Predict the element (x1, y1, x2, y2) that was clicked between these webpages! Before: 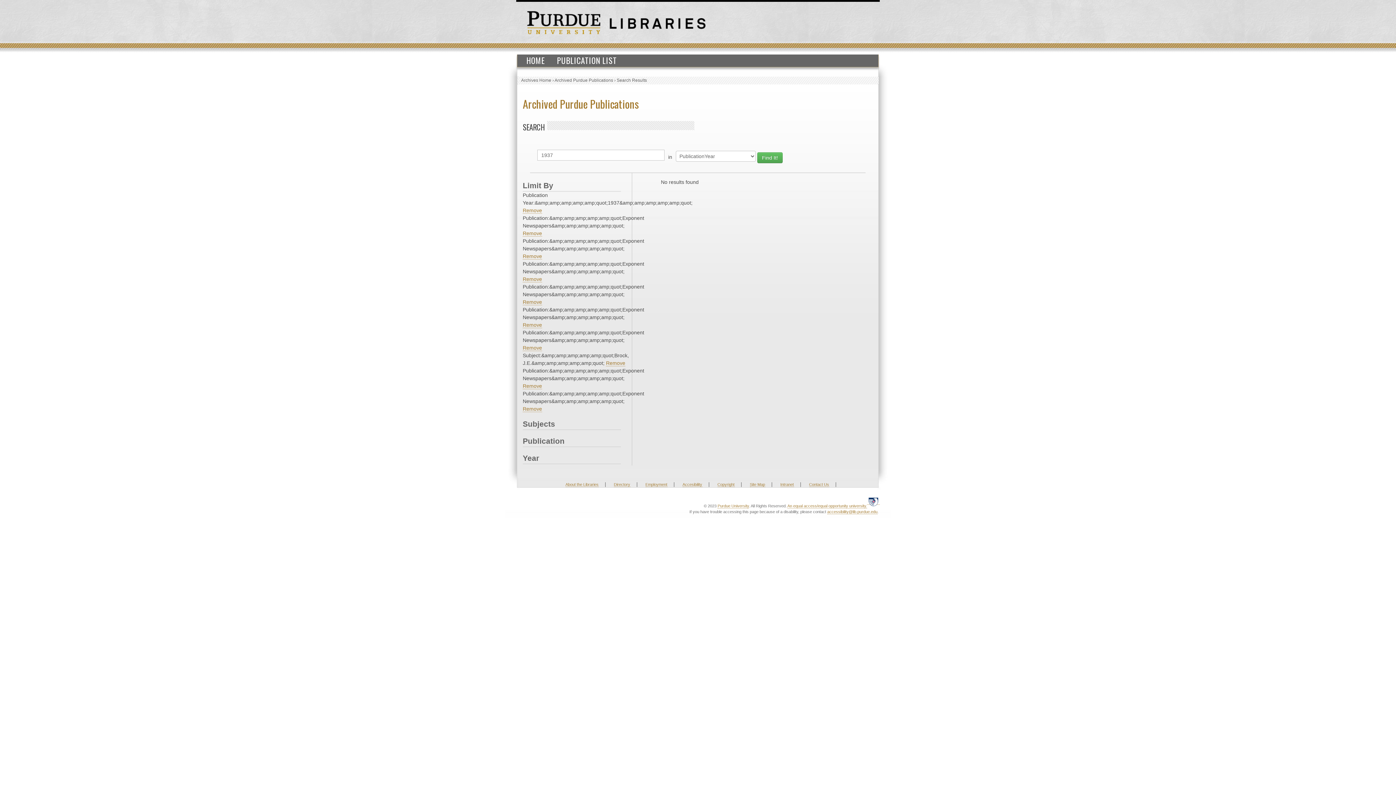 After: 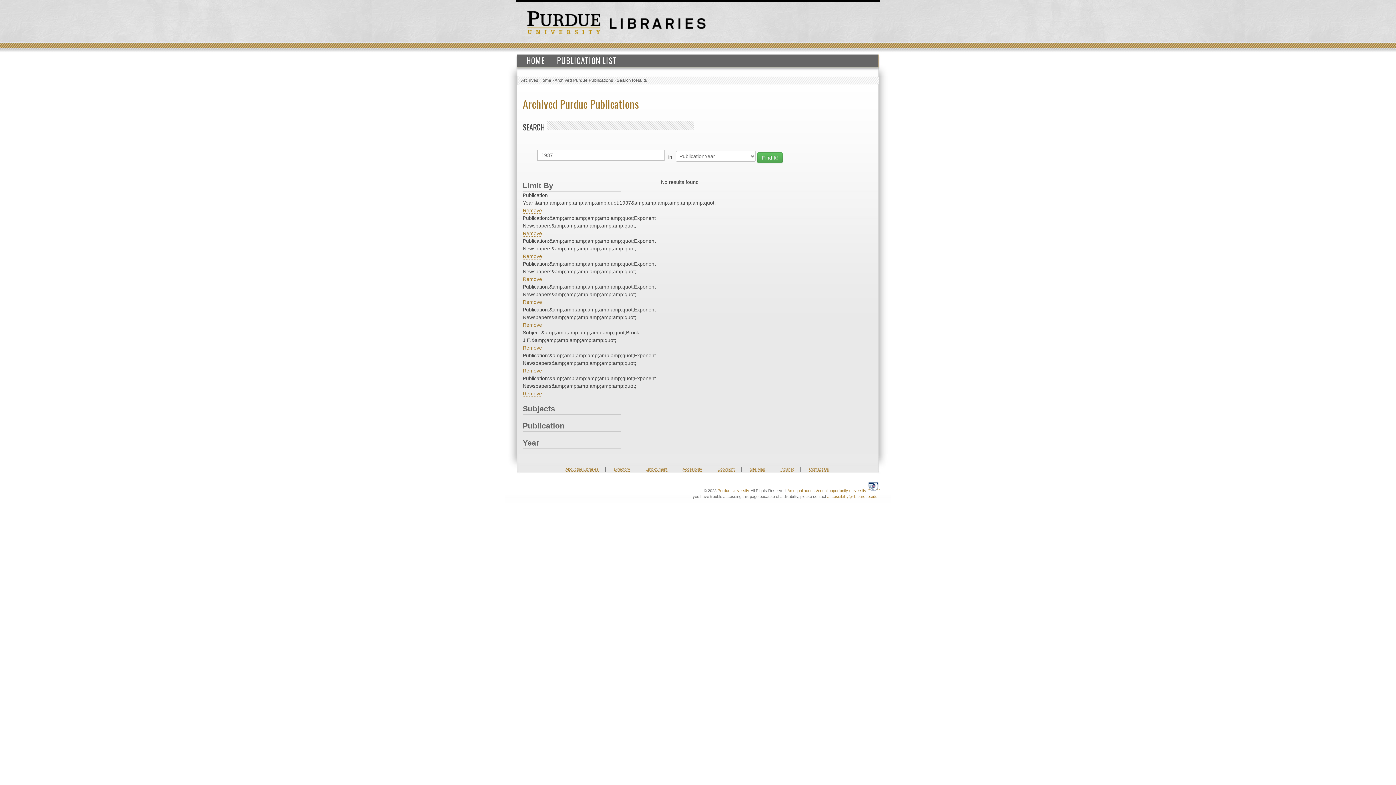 Action: bbox: (522, 276, 542, 282) label: Remove